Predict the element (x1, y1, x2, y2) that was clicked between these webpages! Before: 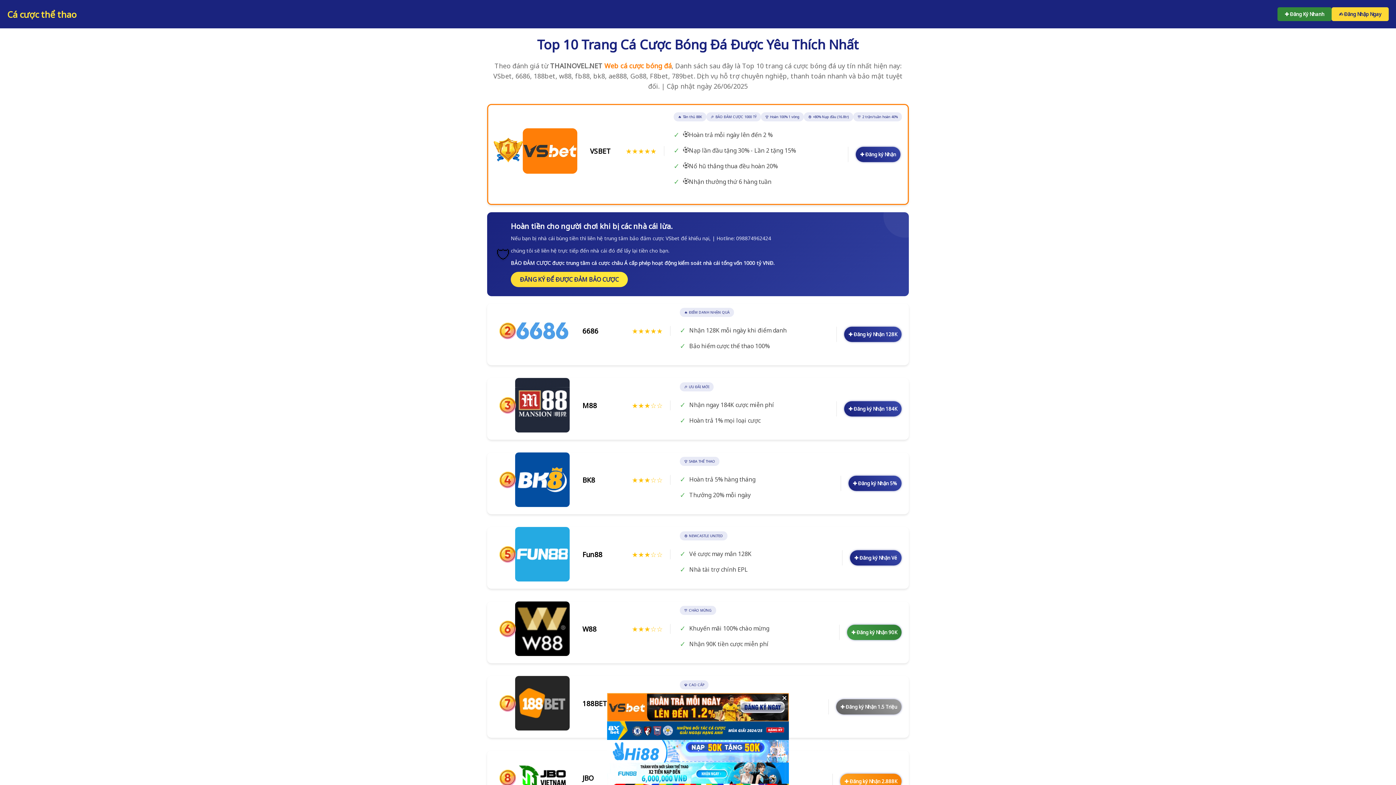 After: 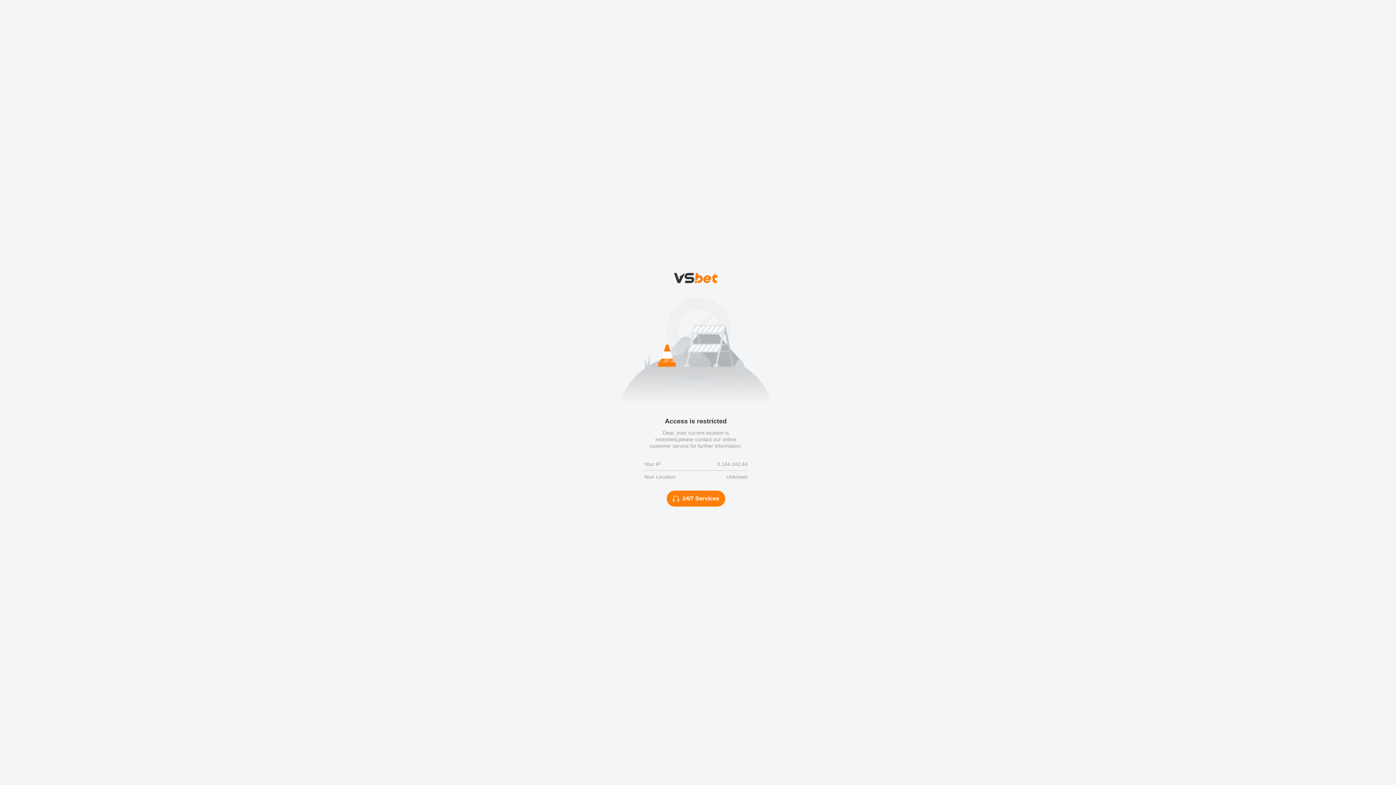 Action: label: ✍ Đăng Nhập Ngay bbox: (1332, 7, 1389, 21)